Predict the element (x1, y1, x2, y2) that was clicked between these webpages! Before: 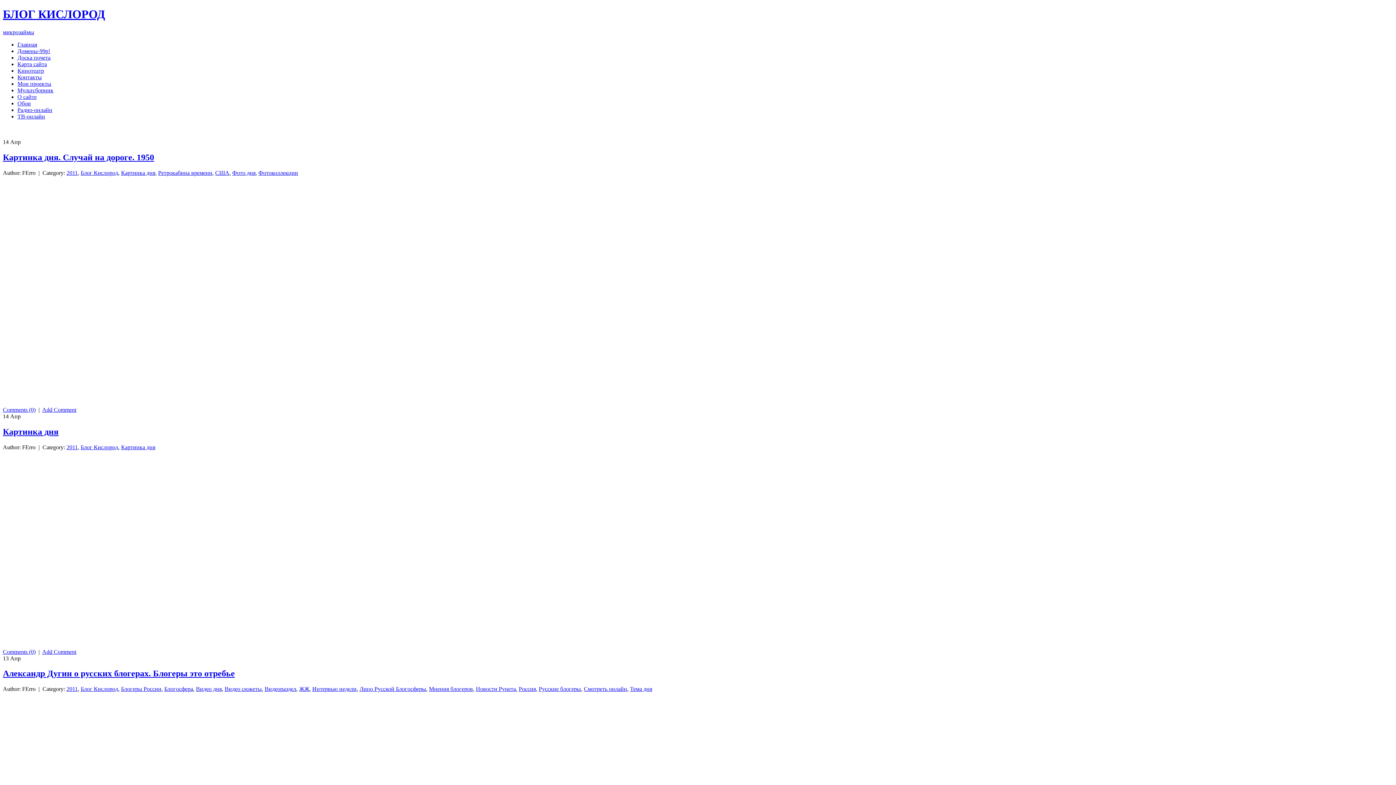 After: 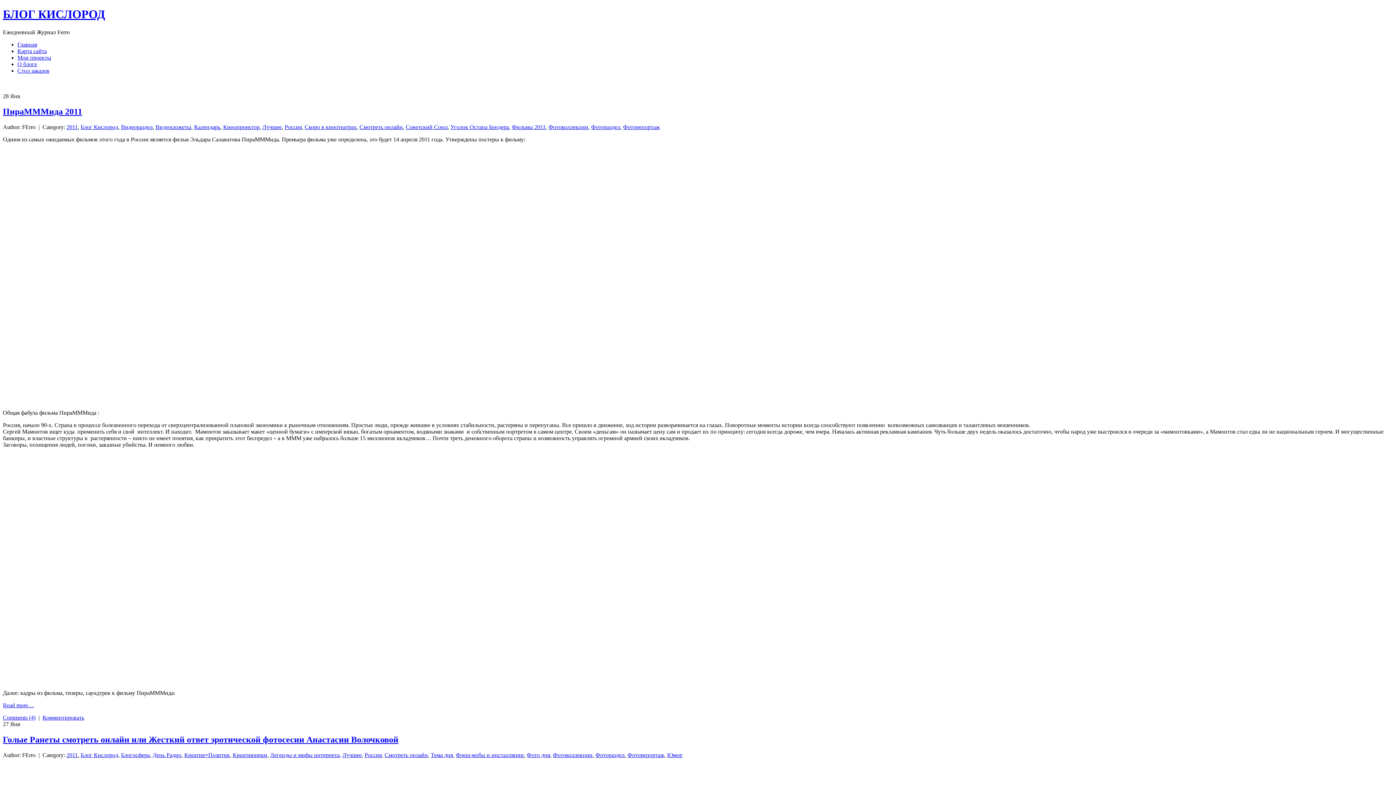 Action: bbox: (518, 686, 536, 692) label: Россия